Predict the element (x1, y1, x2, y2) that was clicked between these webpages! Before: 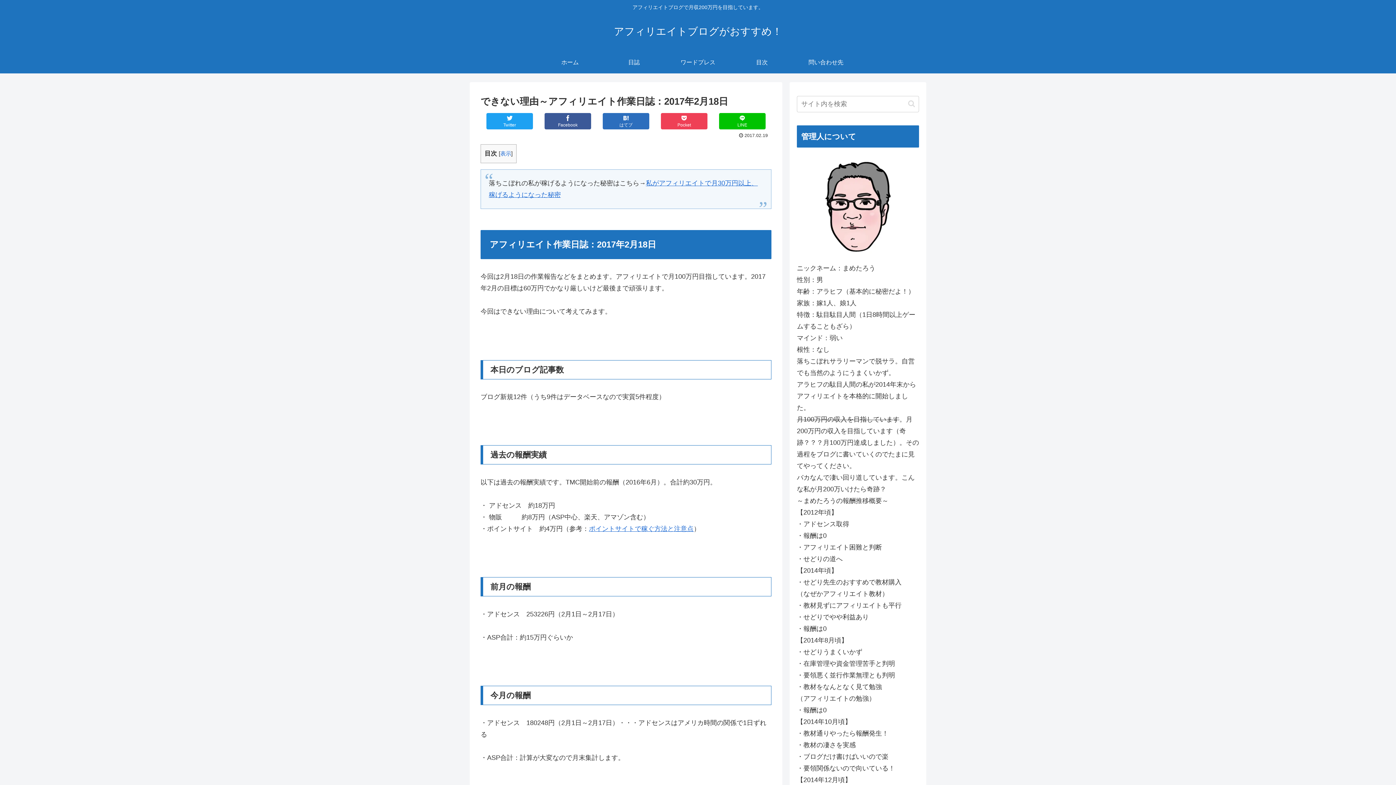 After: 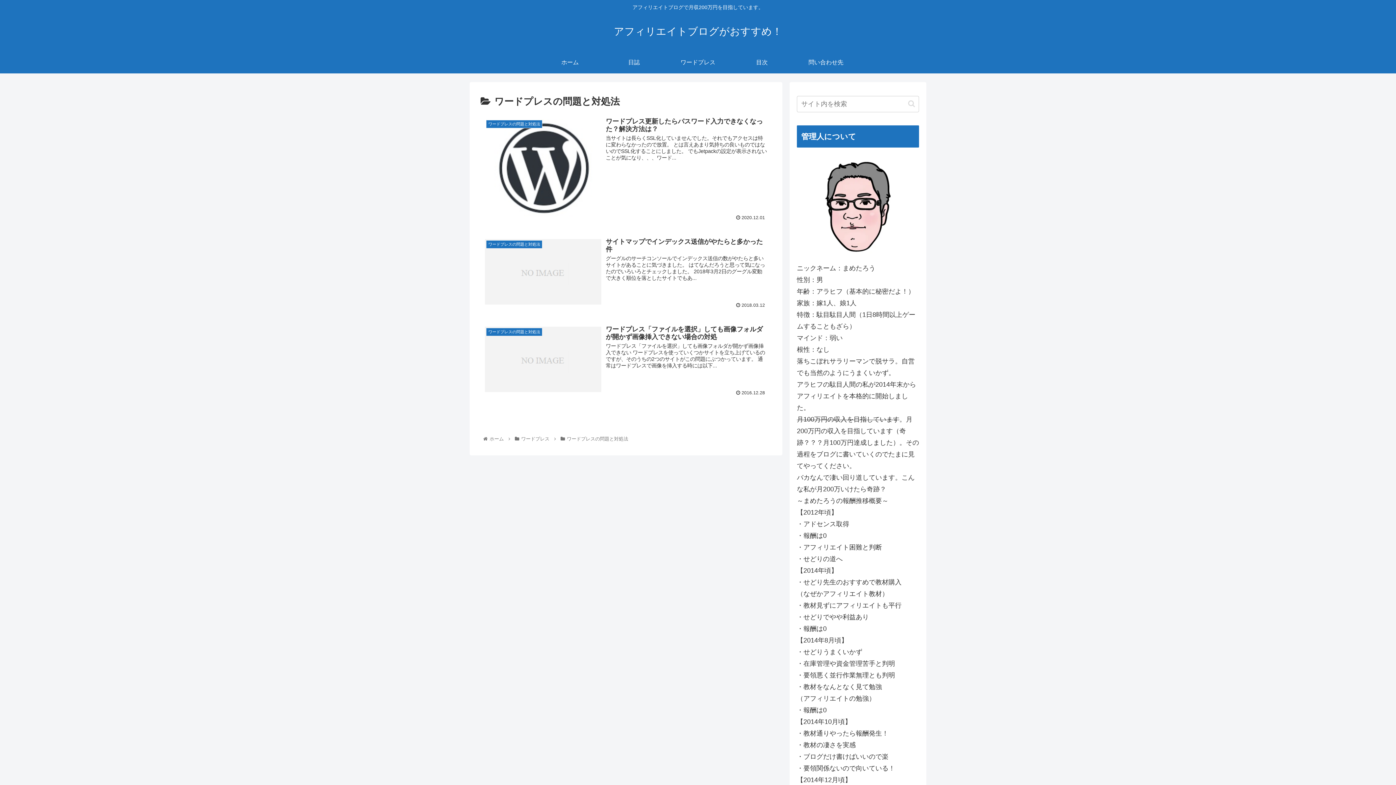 Action: label: ワードプレス bbox: (666, 51, 730, 73)